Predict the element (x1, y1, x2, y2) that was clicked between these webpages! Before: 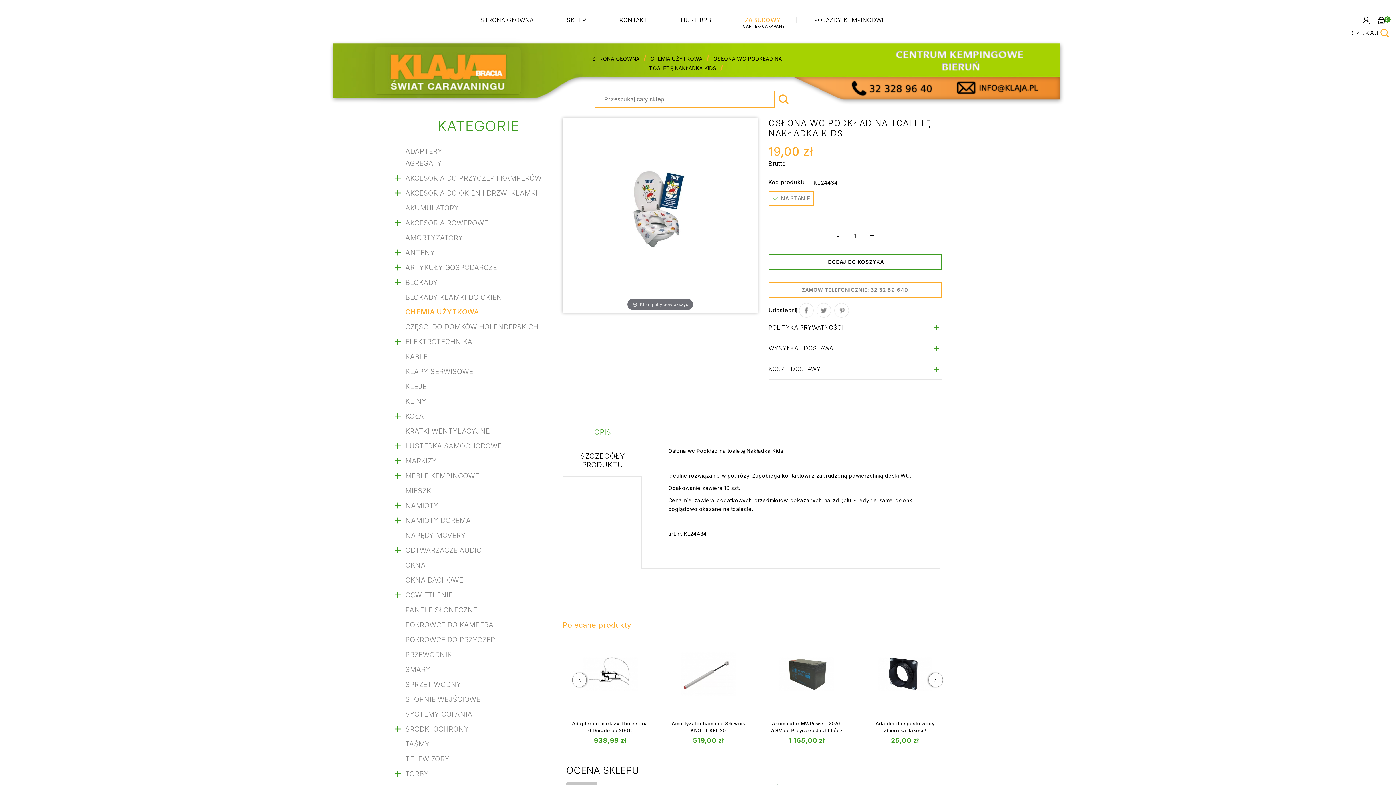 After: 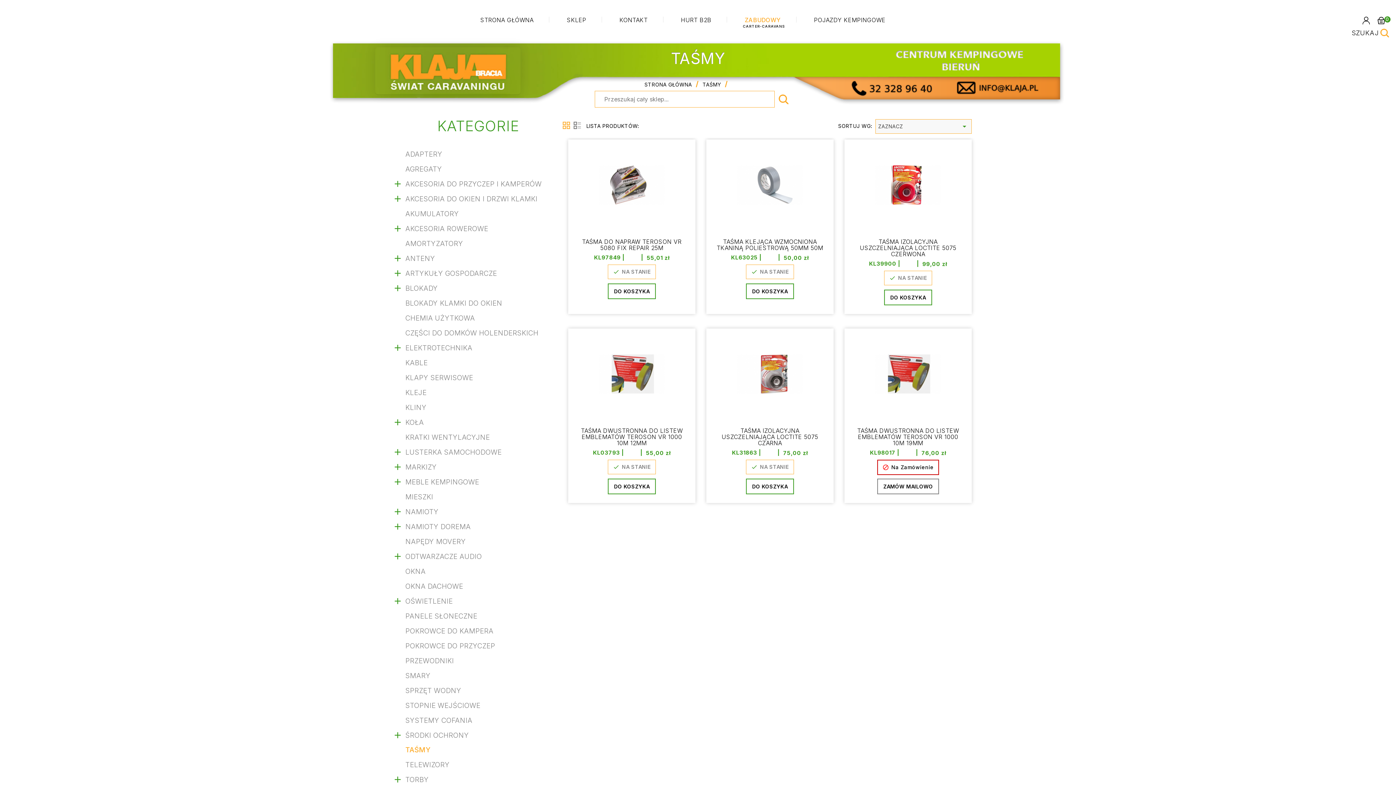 Action: label: TAŚMY bbox: (405, 740, 430, 748)